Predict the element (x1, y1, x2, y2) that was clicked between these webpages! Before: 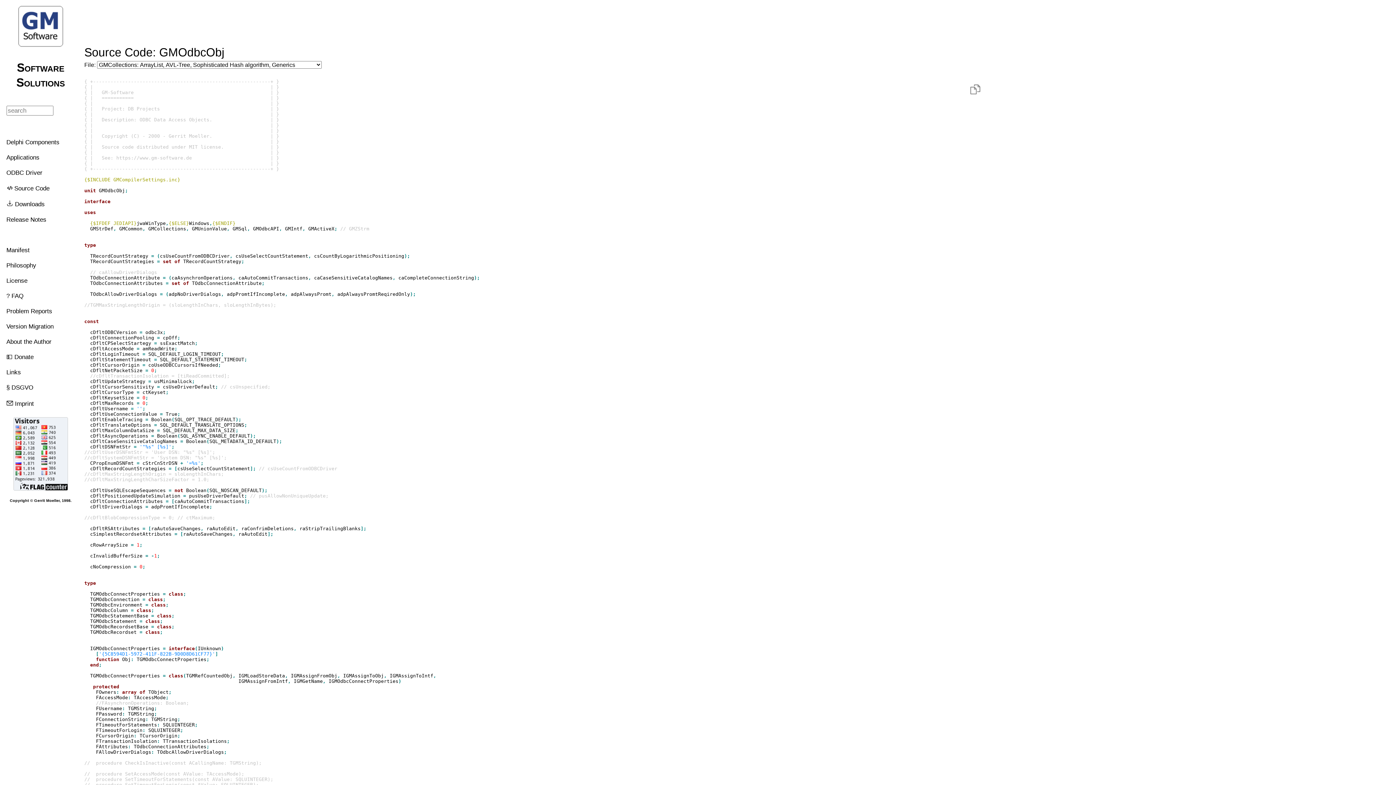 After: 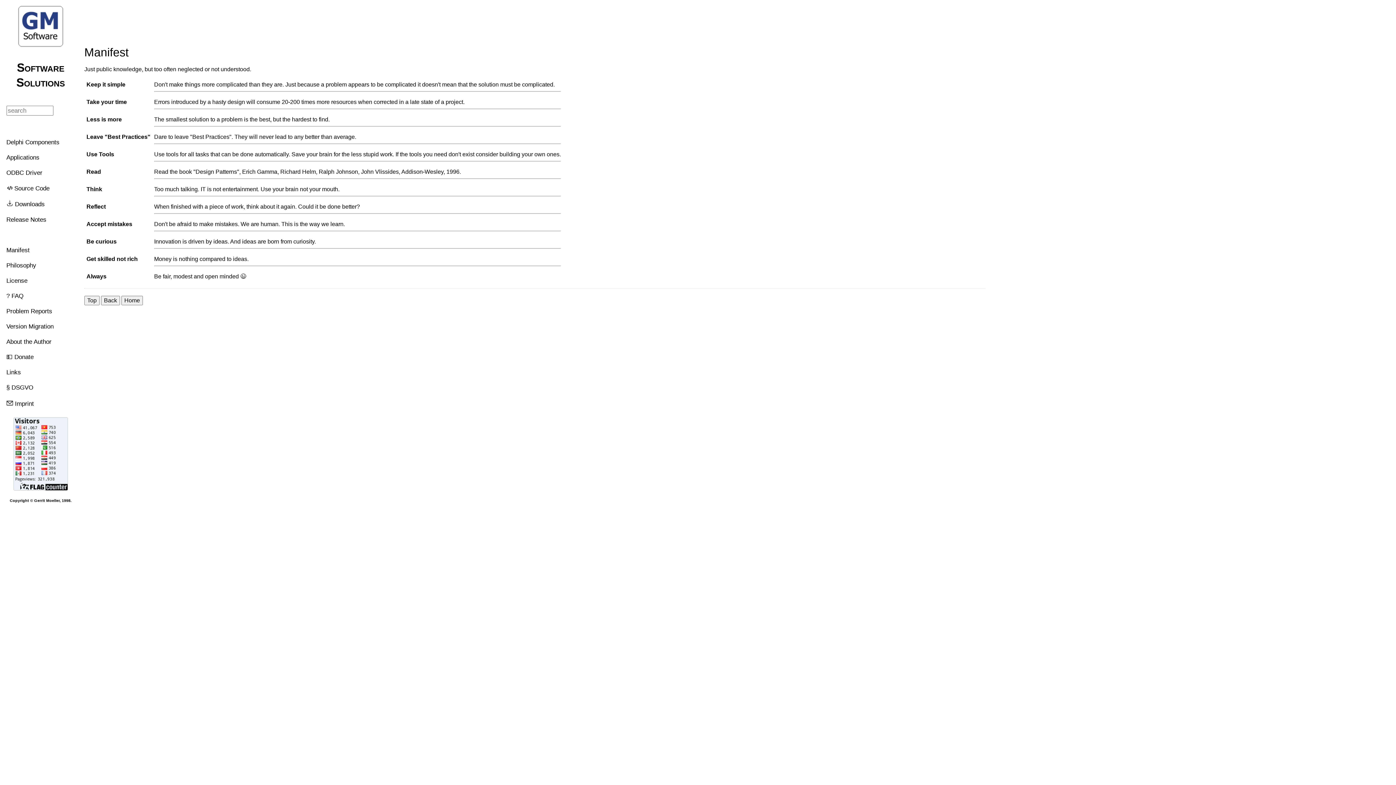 Action: bbox: (1, 242, 79, 257) label: Manifest